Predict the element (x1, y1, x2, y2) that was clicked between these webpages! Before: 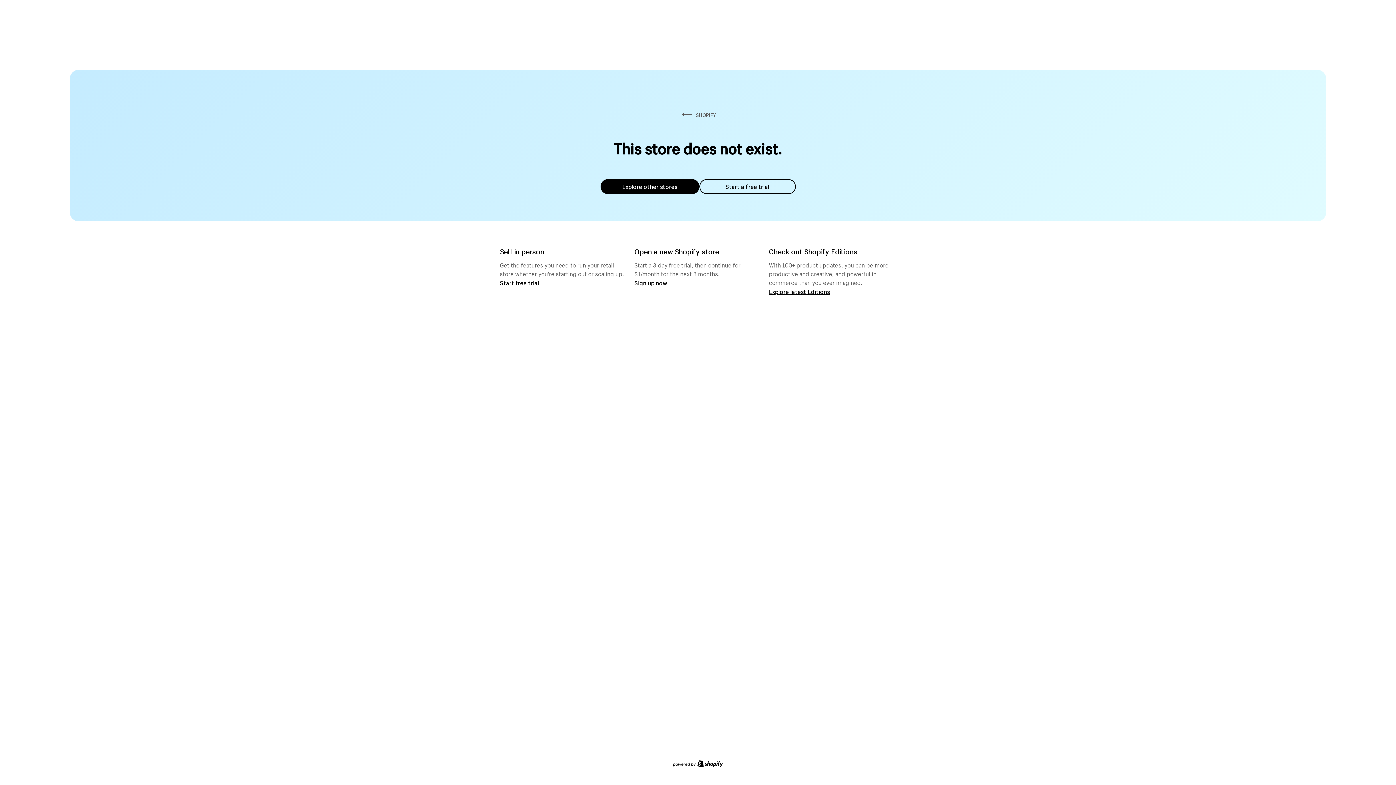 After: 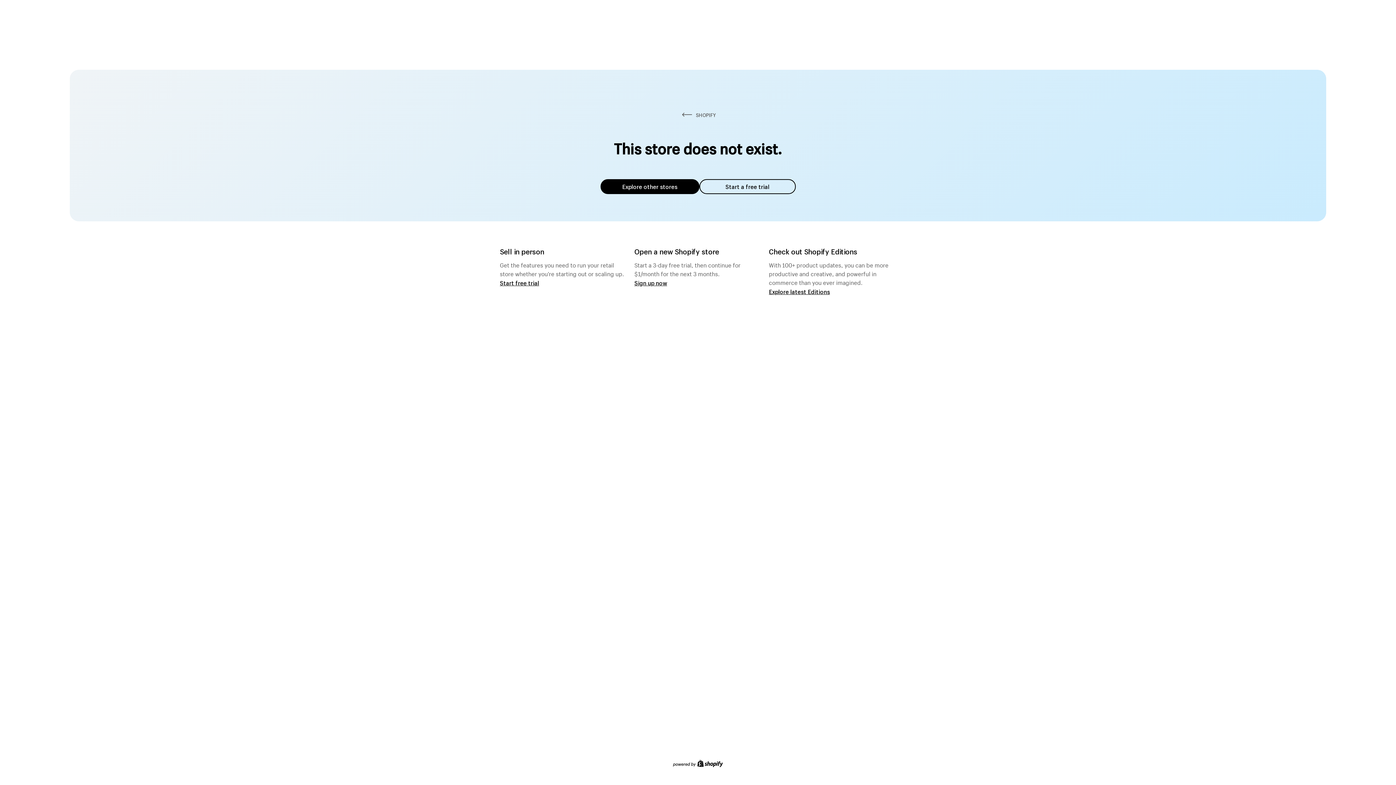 Action: bbox: (600, 179, 699, 194) label: Explore other stores